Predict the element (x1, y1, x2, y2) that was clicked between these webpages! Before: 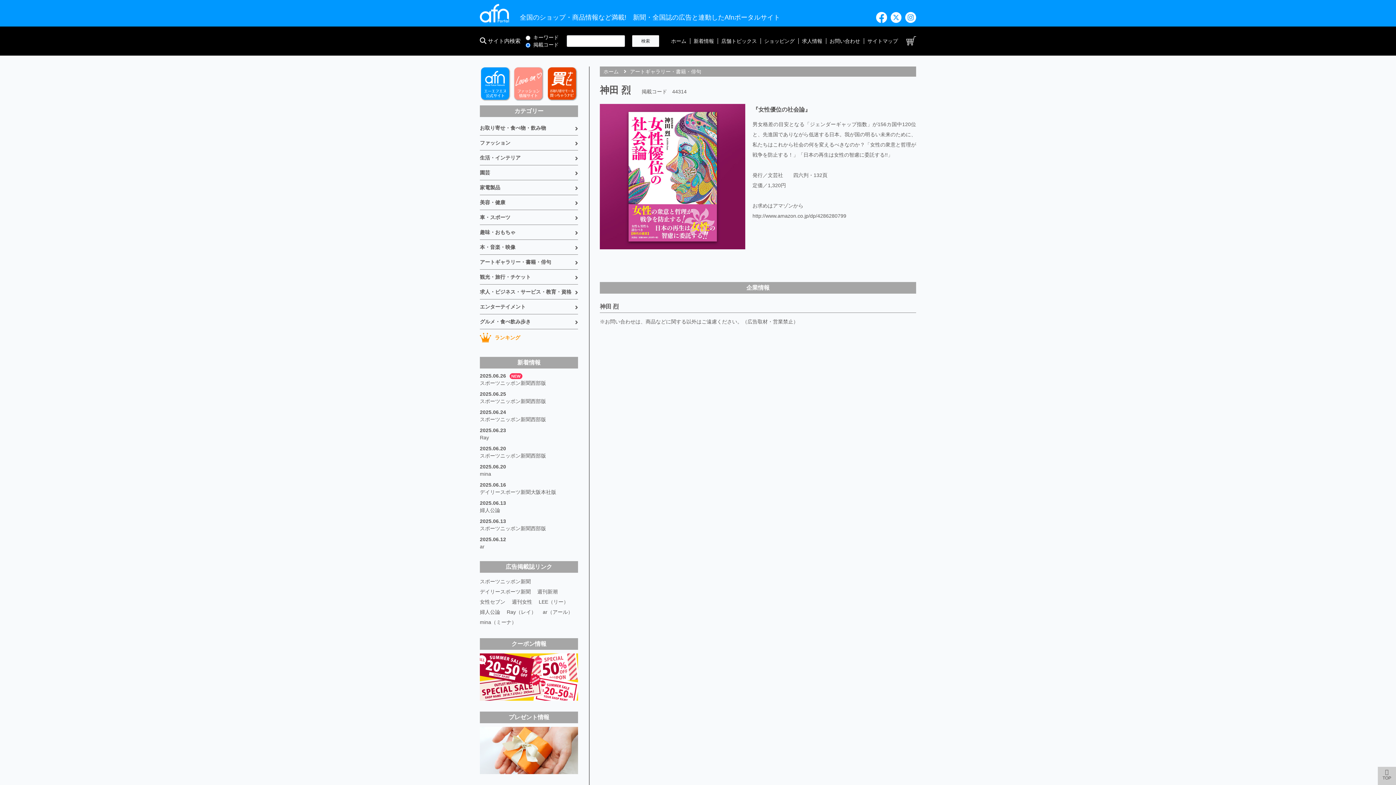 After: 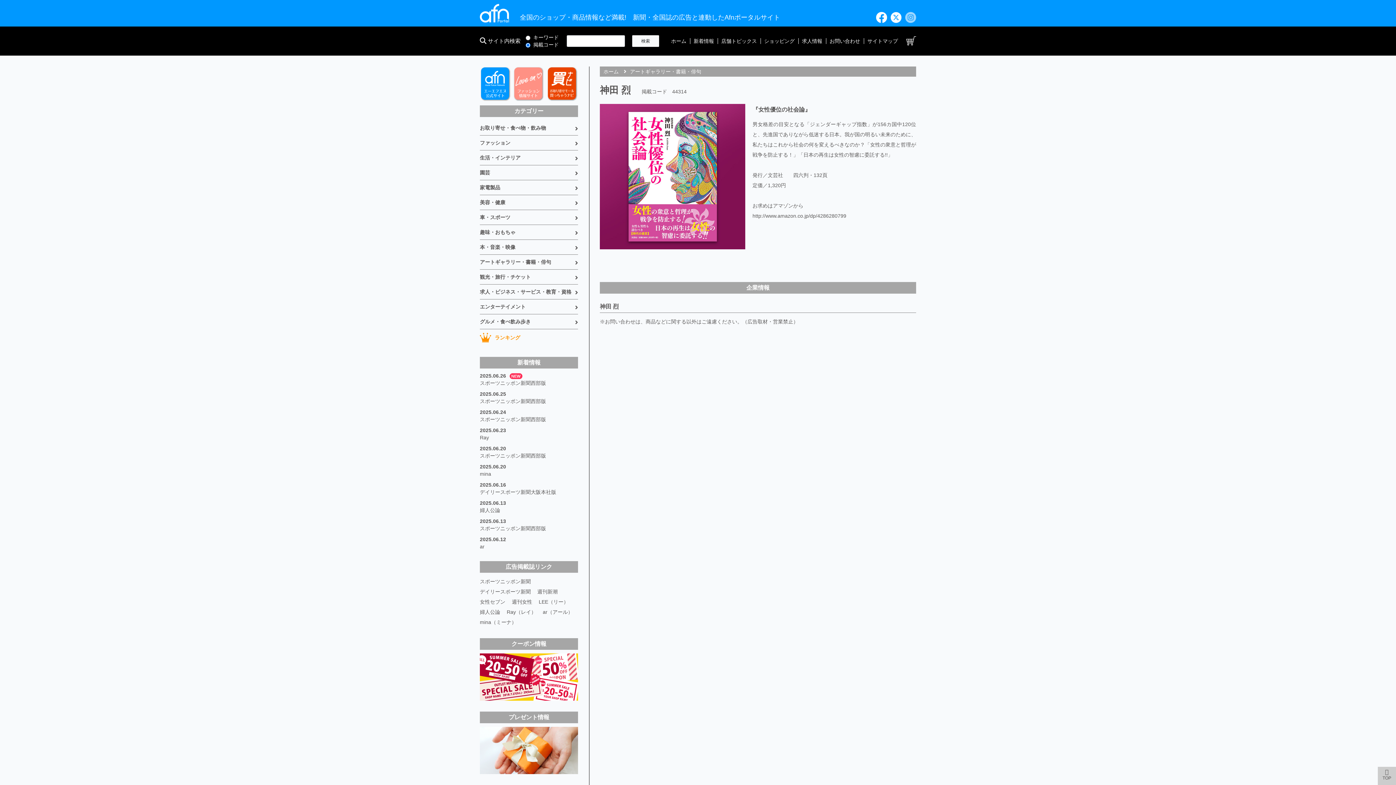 Action: bbox: (905, 12, 916, 23)